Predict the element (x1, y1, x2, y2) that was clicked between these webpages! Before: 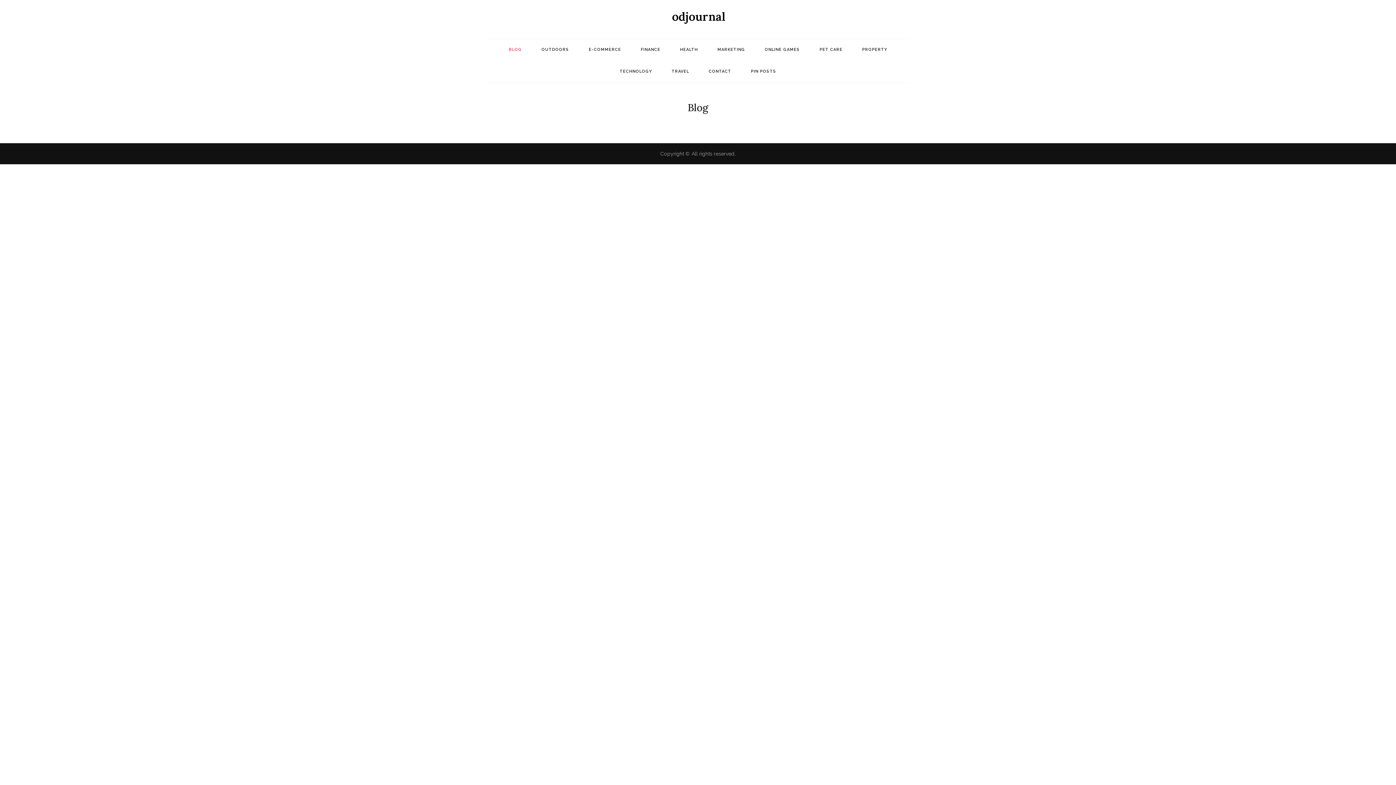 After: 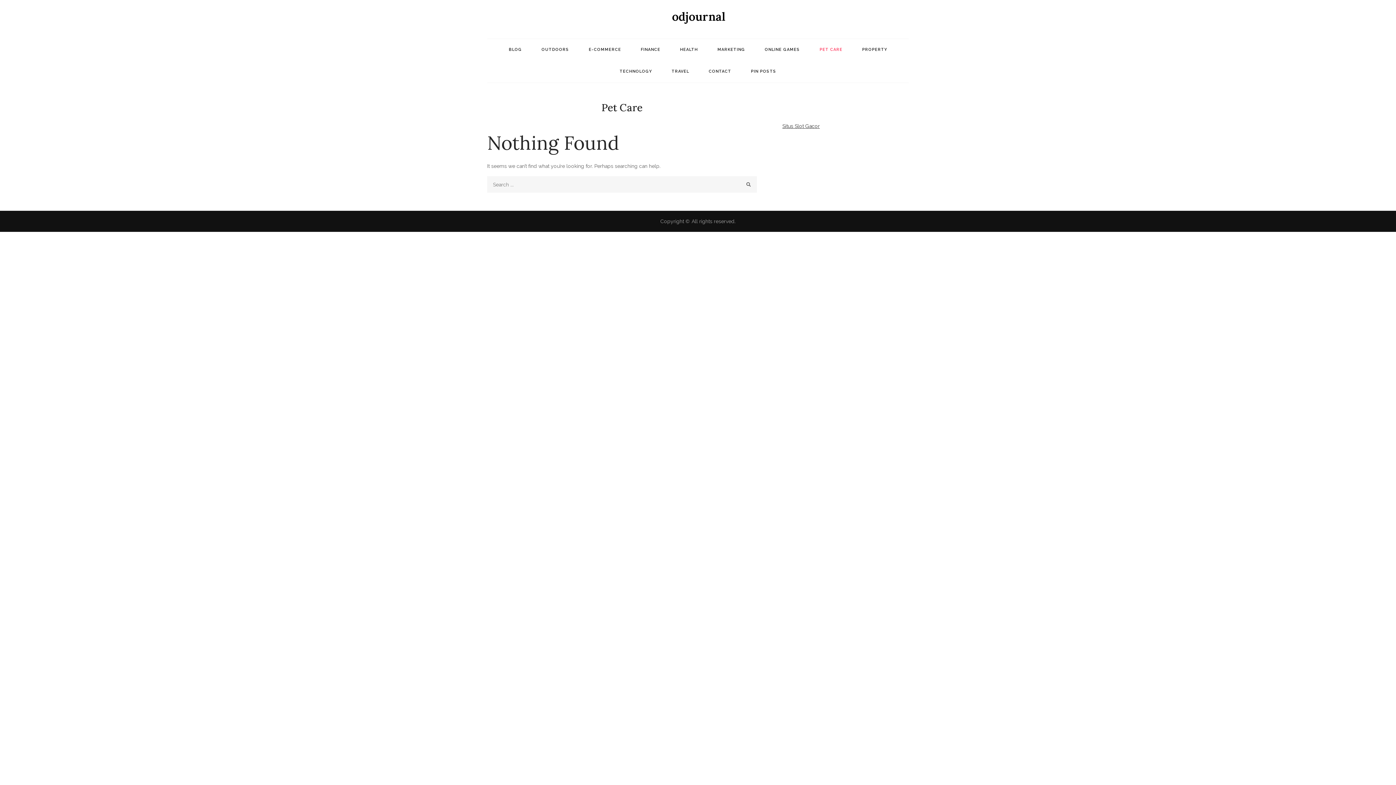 Action: label: PET CARE bbox: (810, 38, 851, 60)